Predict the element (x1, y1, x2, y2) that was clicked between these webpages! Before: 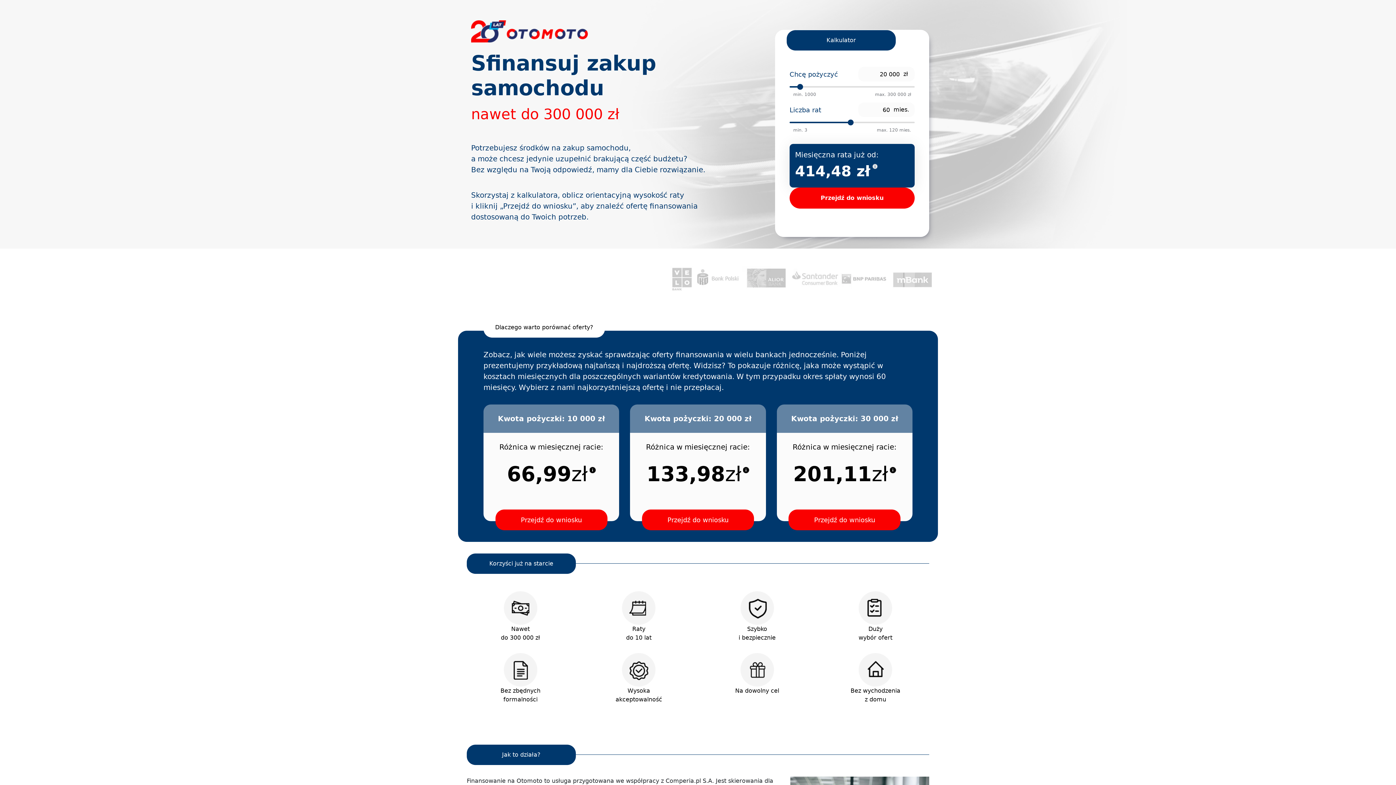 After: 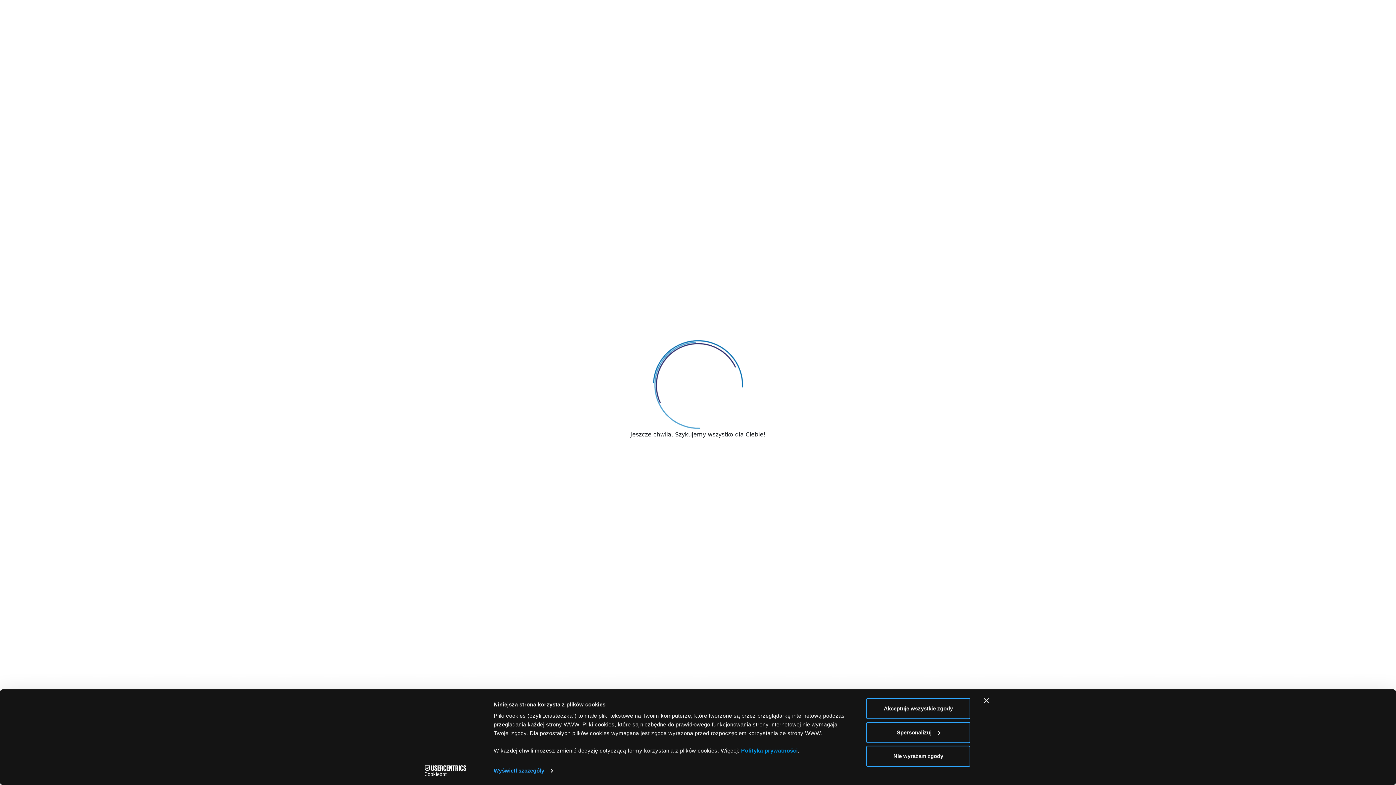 Action: bbox: (495, 509, 607, 530) label: Przejdź do wniosku